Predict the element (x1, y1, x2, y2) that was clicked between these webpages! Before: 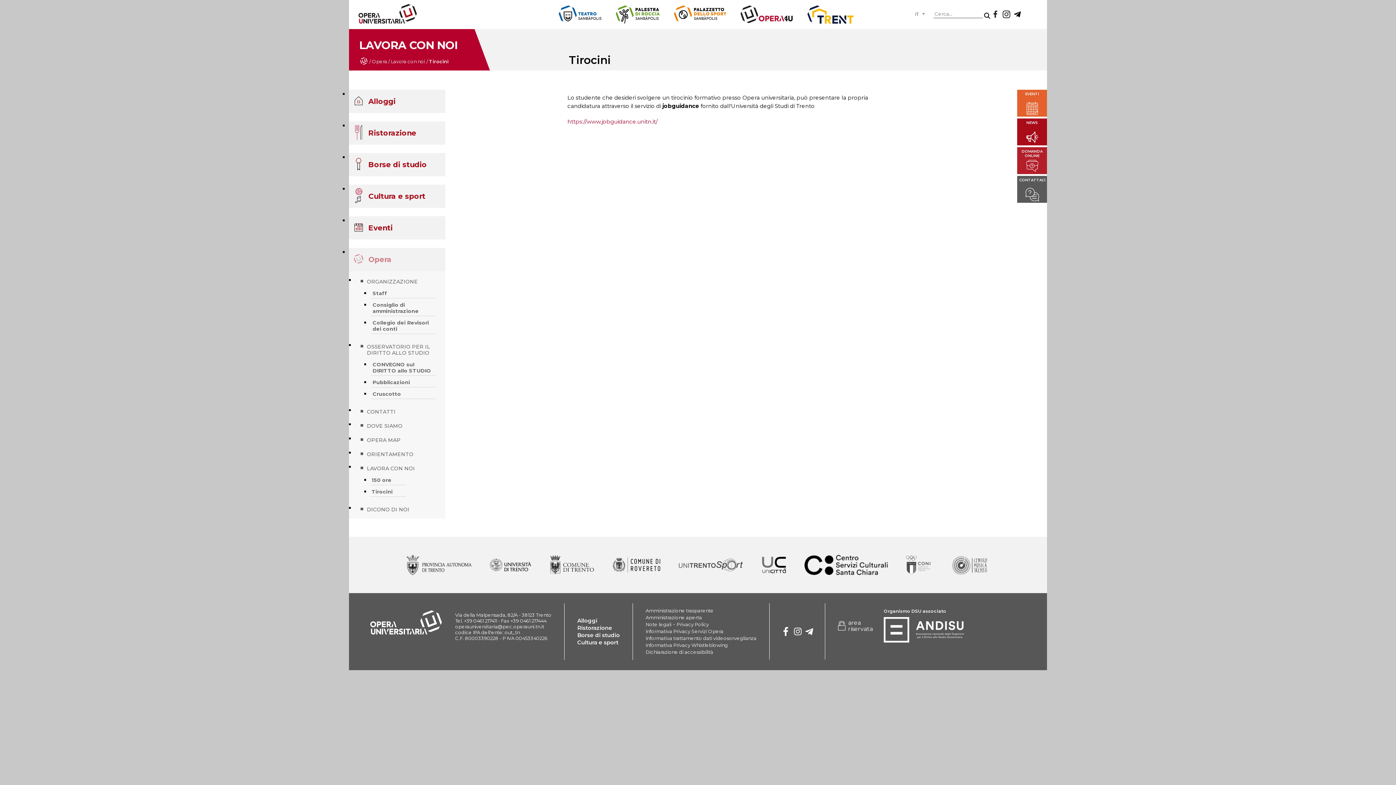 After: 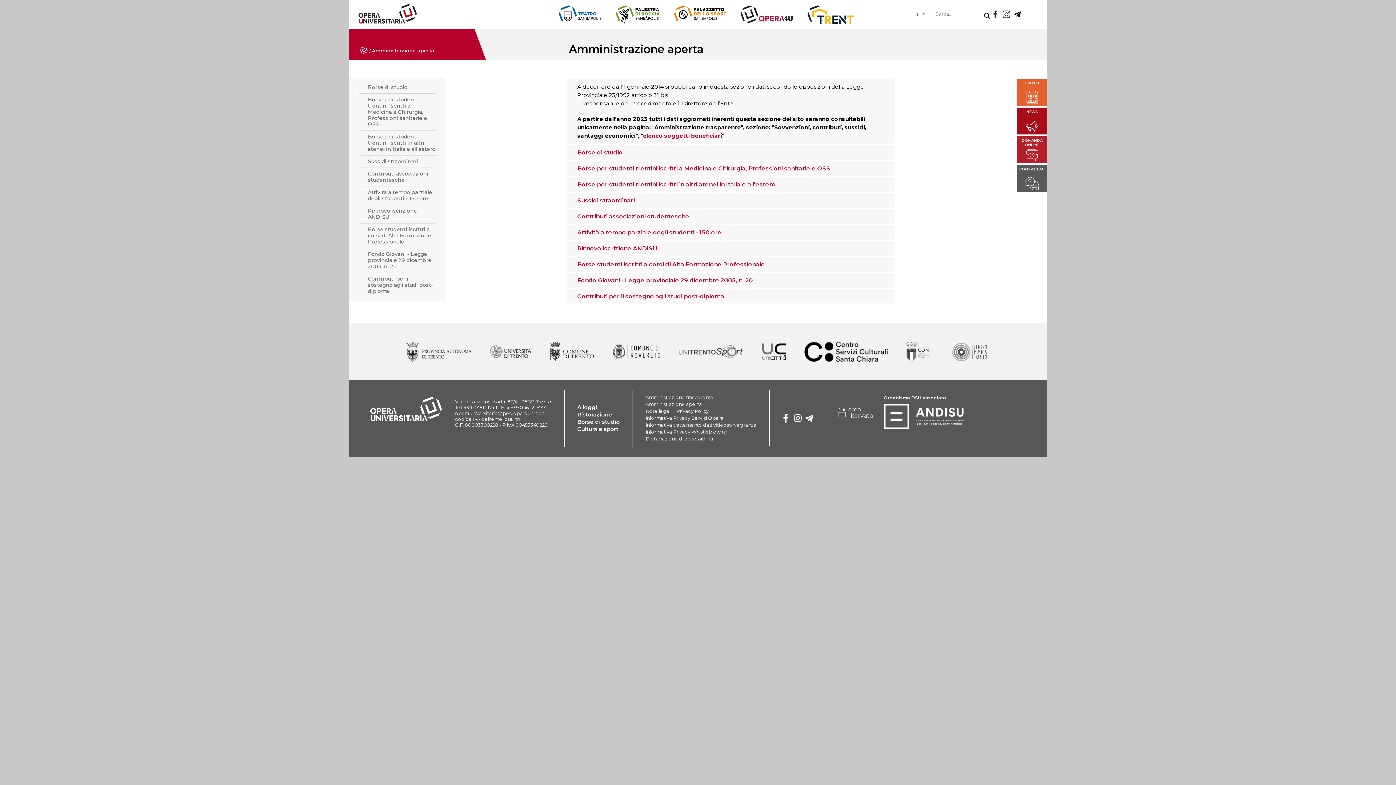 Action: label: Amministrazione aperta bbox: (645, 614, 702, 621)